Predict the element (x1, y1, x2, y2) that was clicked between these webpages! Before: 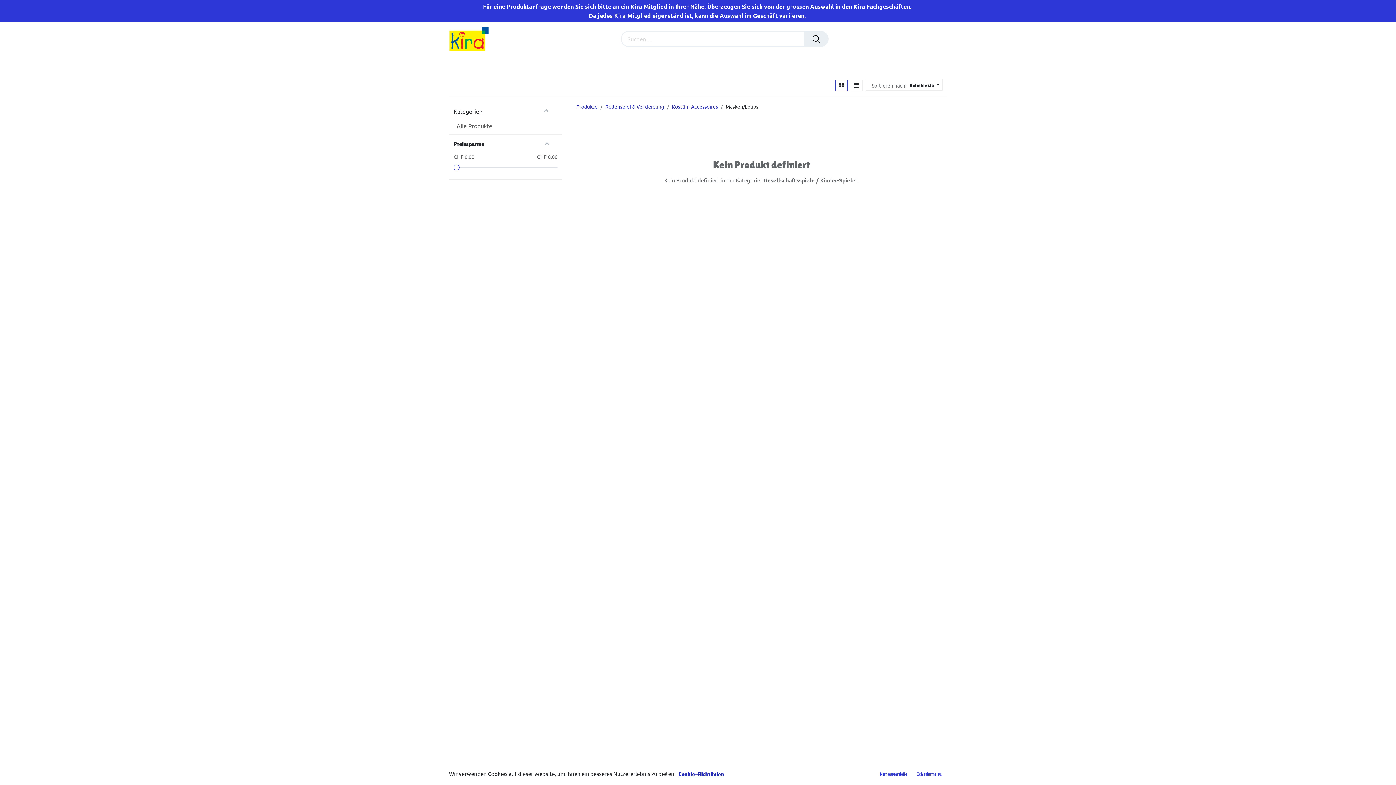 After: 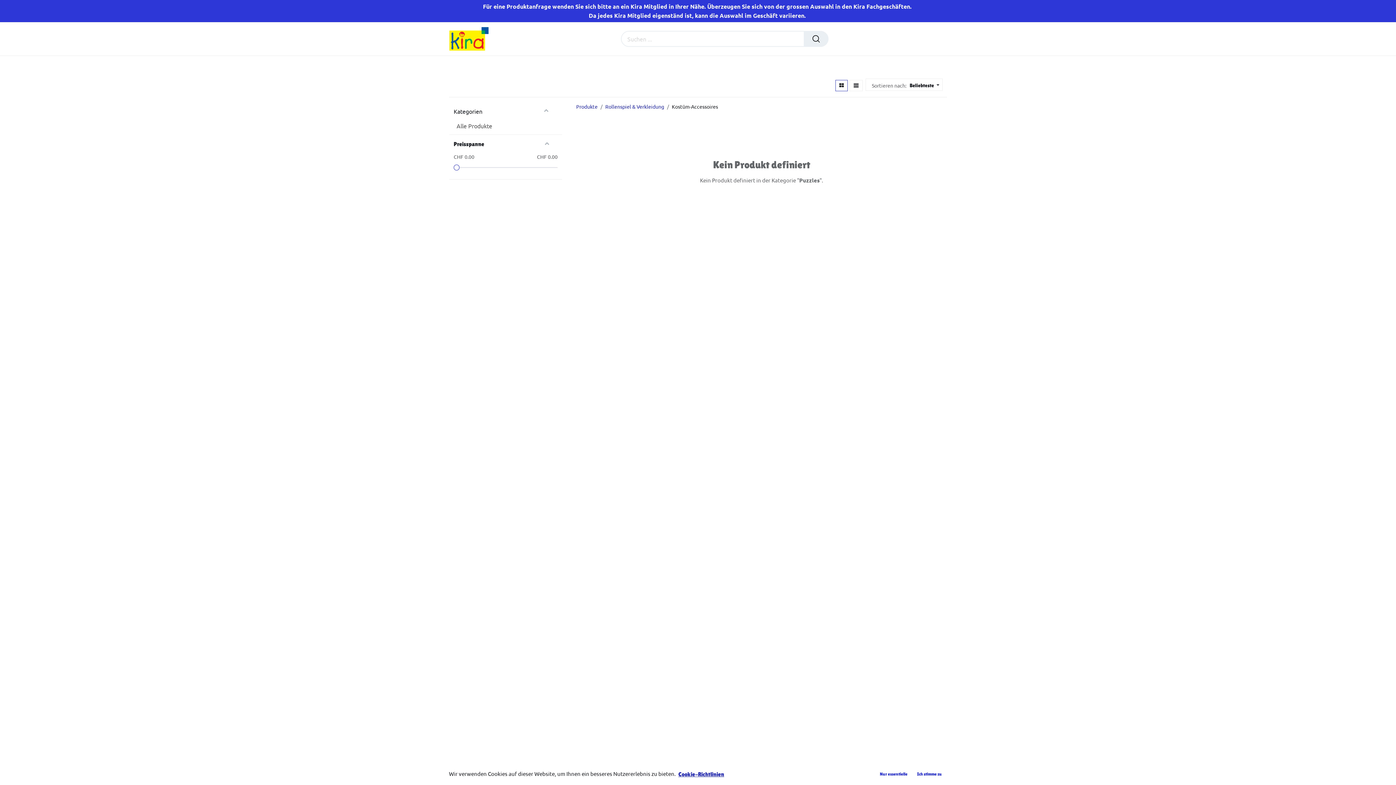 Action: label: Kostüm-Accessoires bbox: (672, 103, 718, 109)